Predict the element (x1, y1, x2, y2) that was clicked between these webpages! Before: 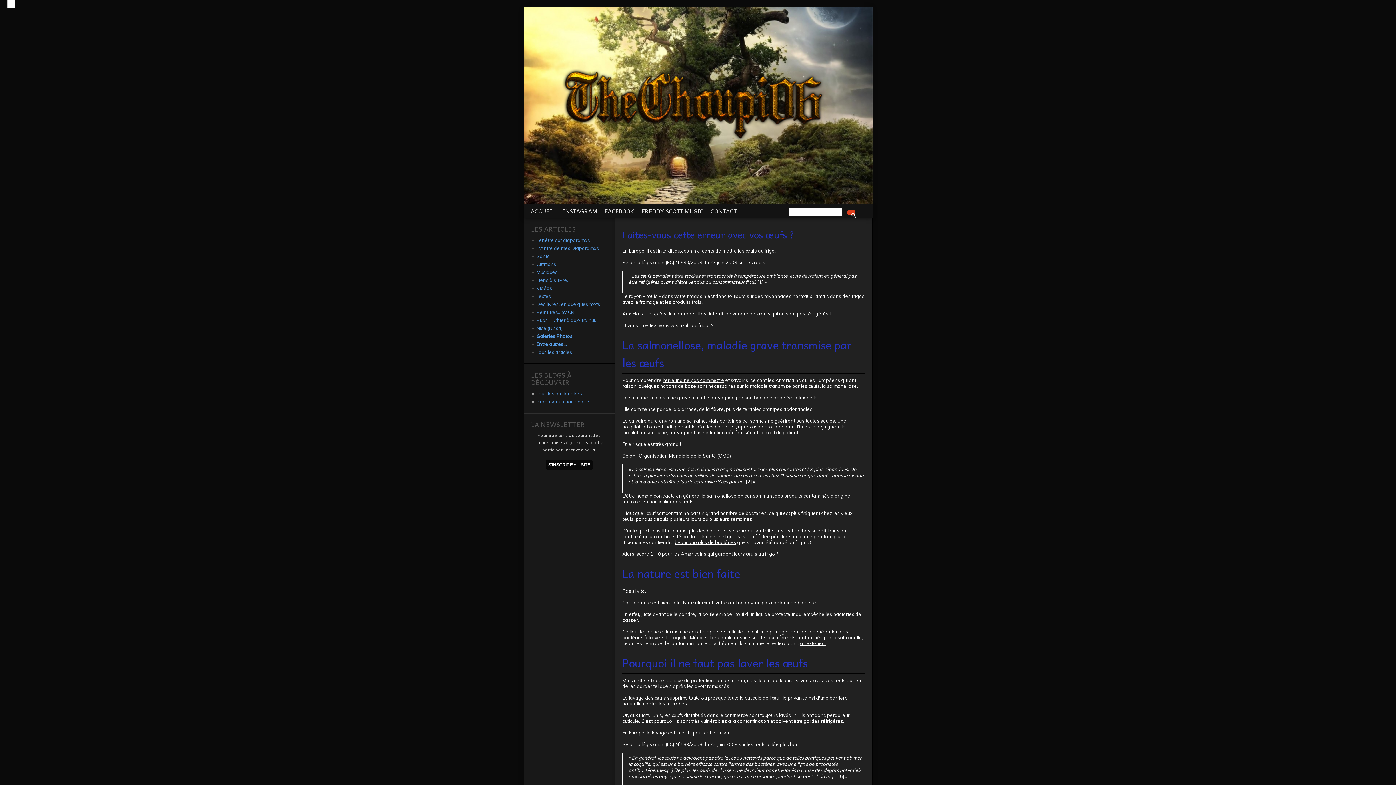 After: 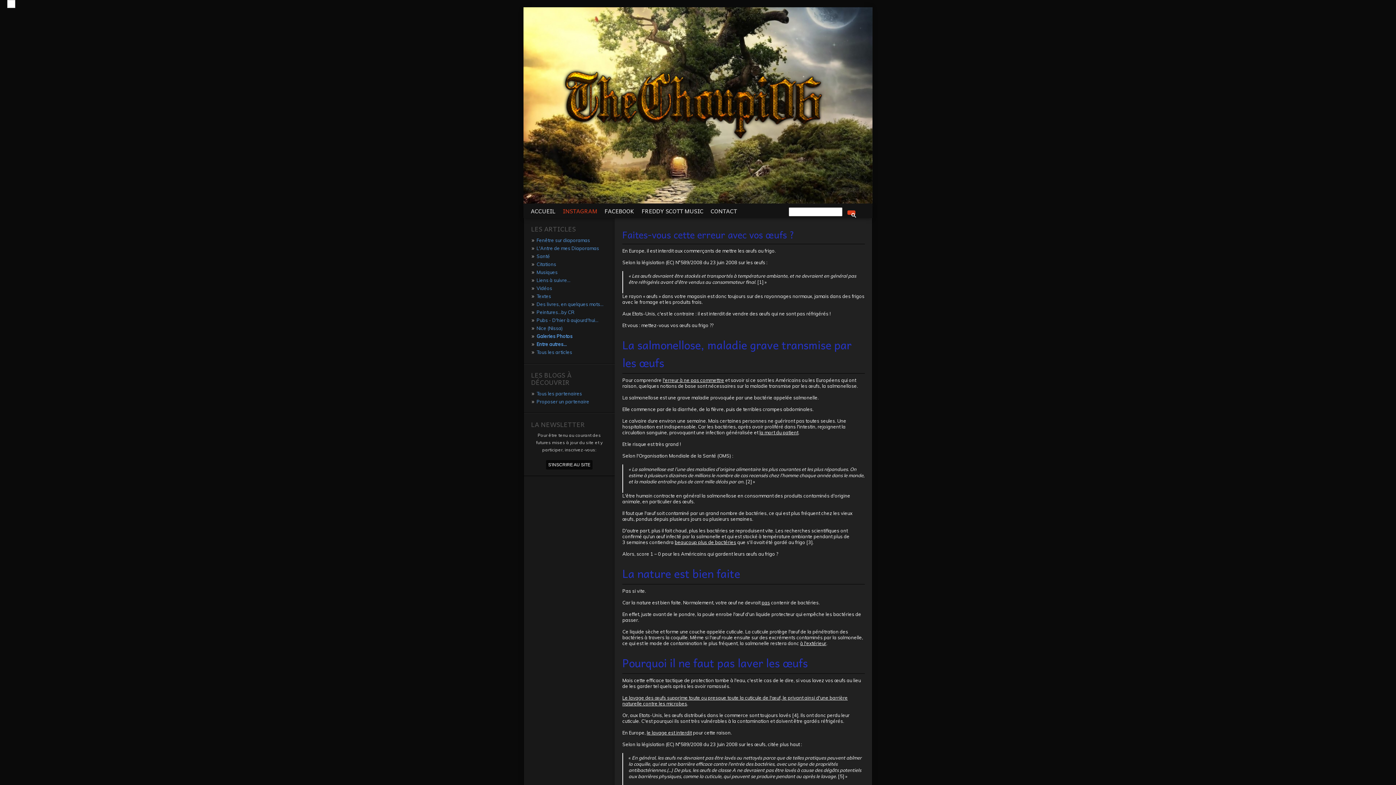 Action: label: INSTAGRAM bbox: (562, 206, 597, 215)